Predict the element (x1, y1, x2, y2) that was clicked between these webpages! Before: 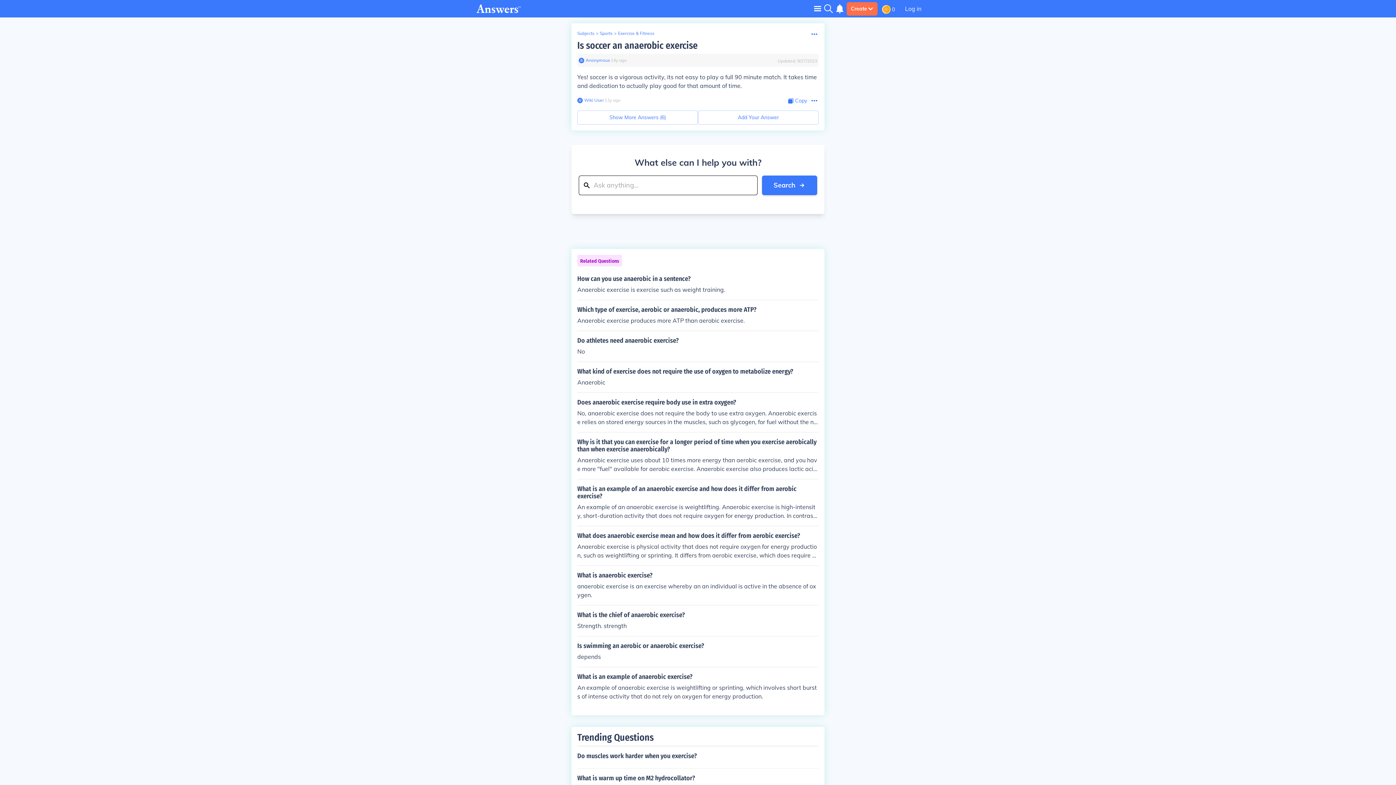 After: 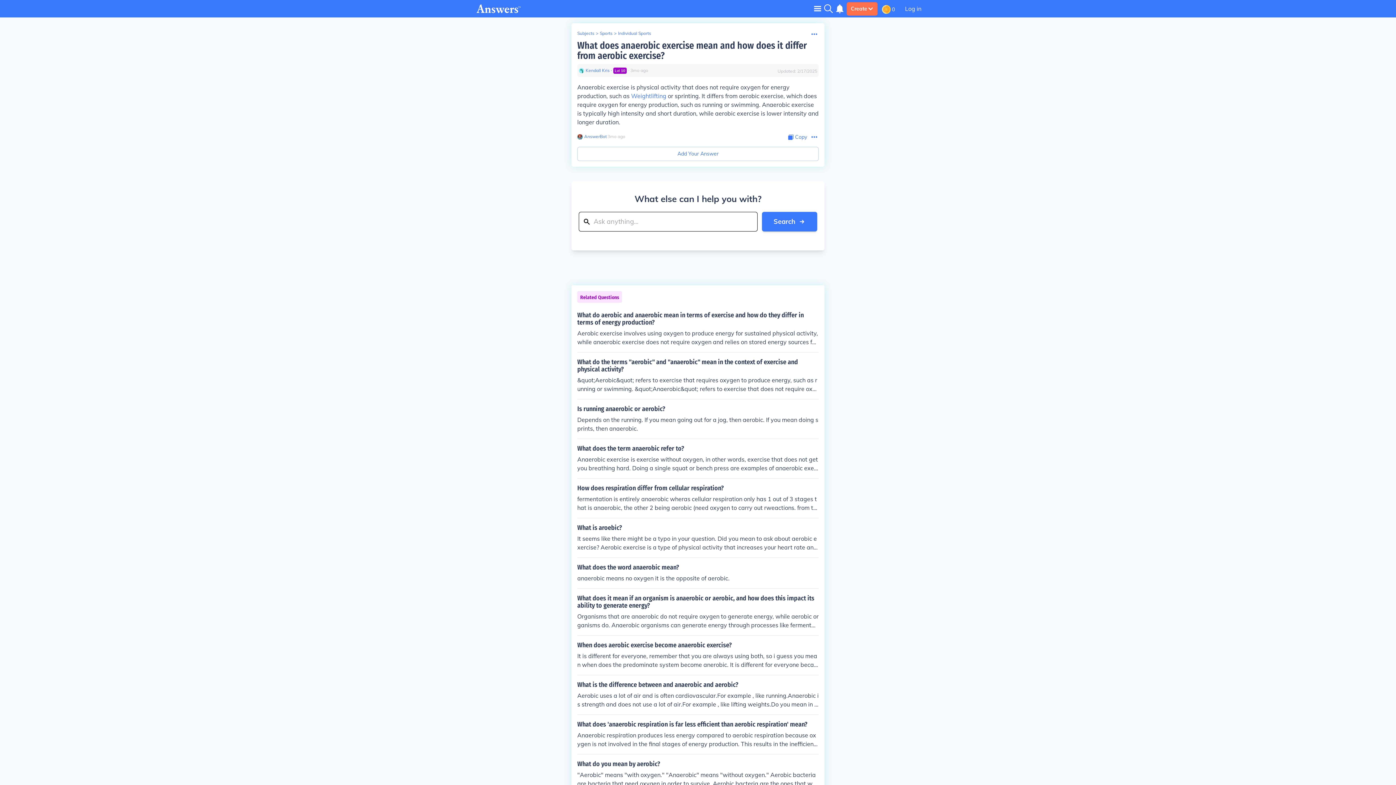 Action: bbox: (577, 532, 818, 560) label: What does anaerobic exercise mean and how does it differ from aerobic exercise?

Anaerobic exercise is physical activity that does not require oxygen for energy production, such as weightlifting or sprinting. It differs from aerobic exercise, which does require oxygen for energy production, such as running or swimming. Anaerobic exercise is typically high intensity and short duration, while aerobic exercise is lower intensity and longer duration.